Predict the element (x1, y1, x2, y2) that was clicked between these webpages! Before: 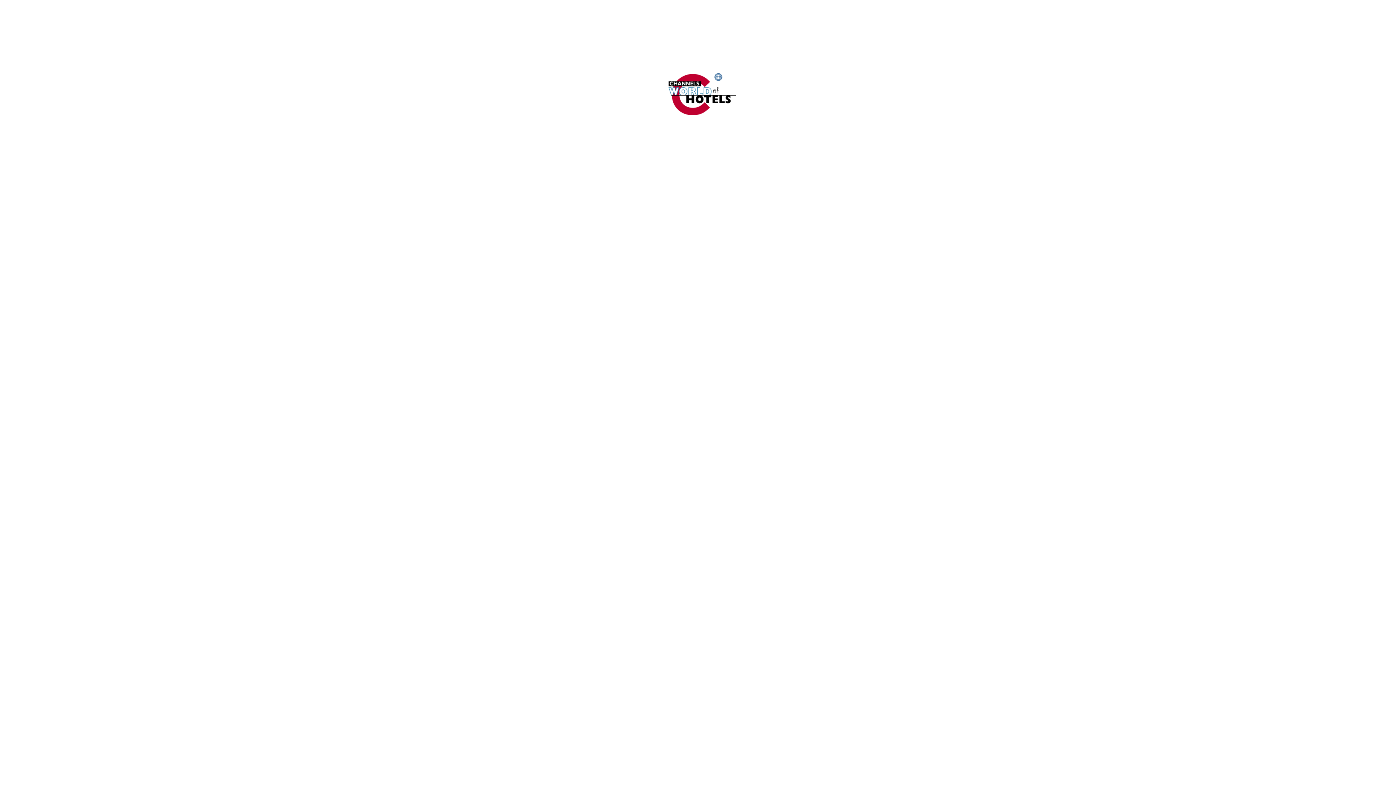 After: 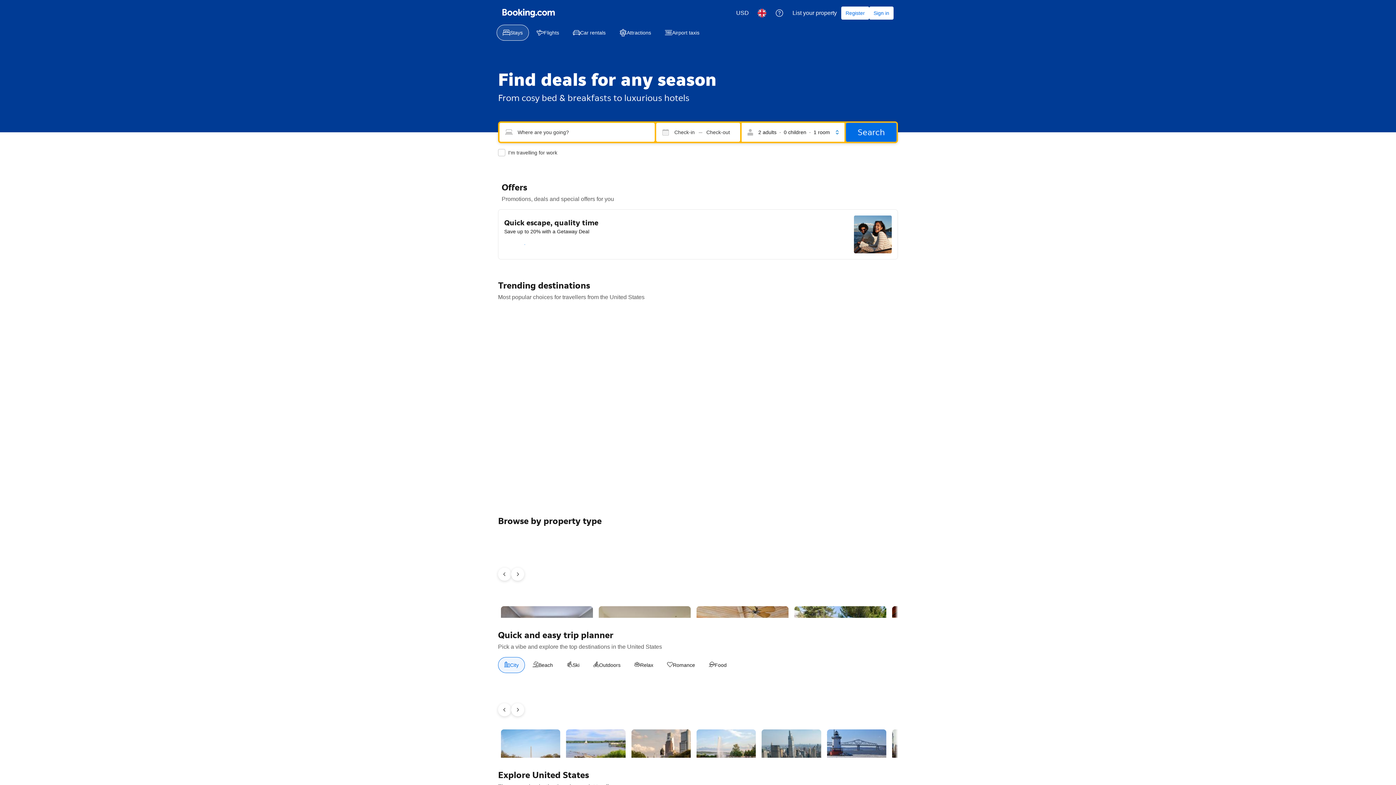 Action: bbox: (2, 68, 1393, 118)